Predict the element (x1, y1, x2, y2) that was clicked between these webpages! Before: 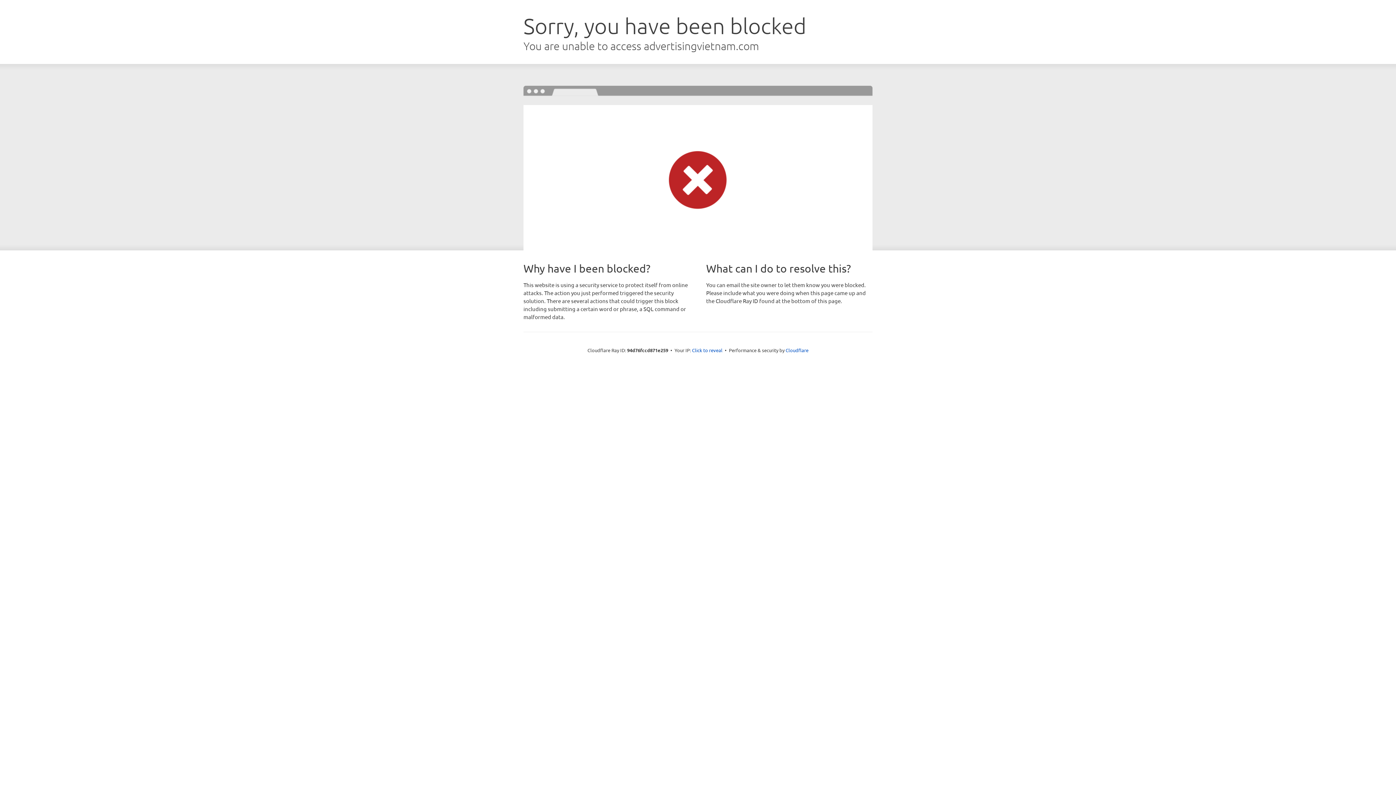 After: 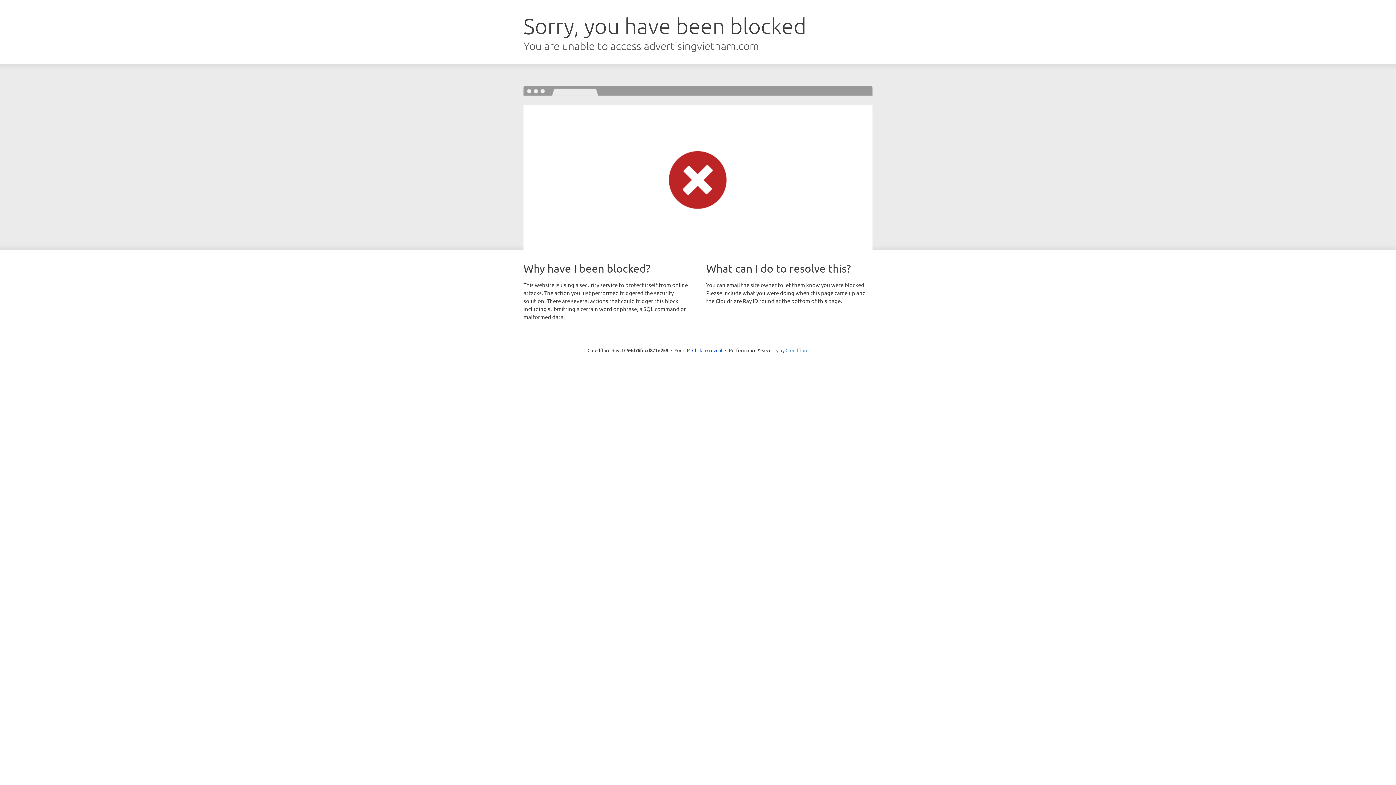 Action: label: Cloudflare bbox: (785, 347, 808, 353)